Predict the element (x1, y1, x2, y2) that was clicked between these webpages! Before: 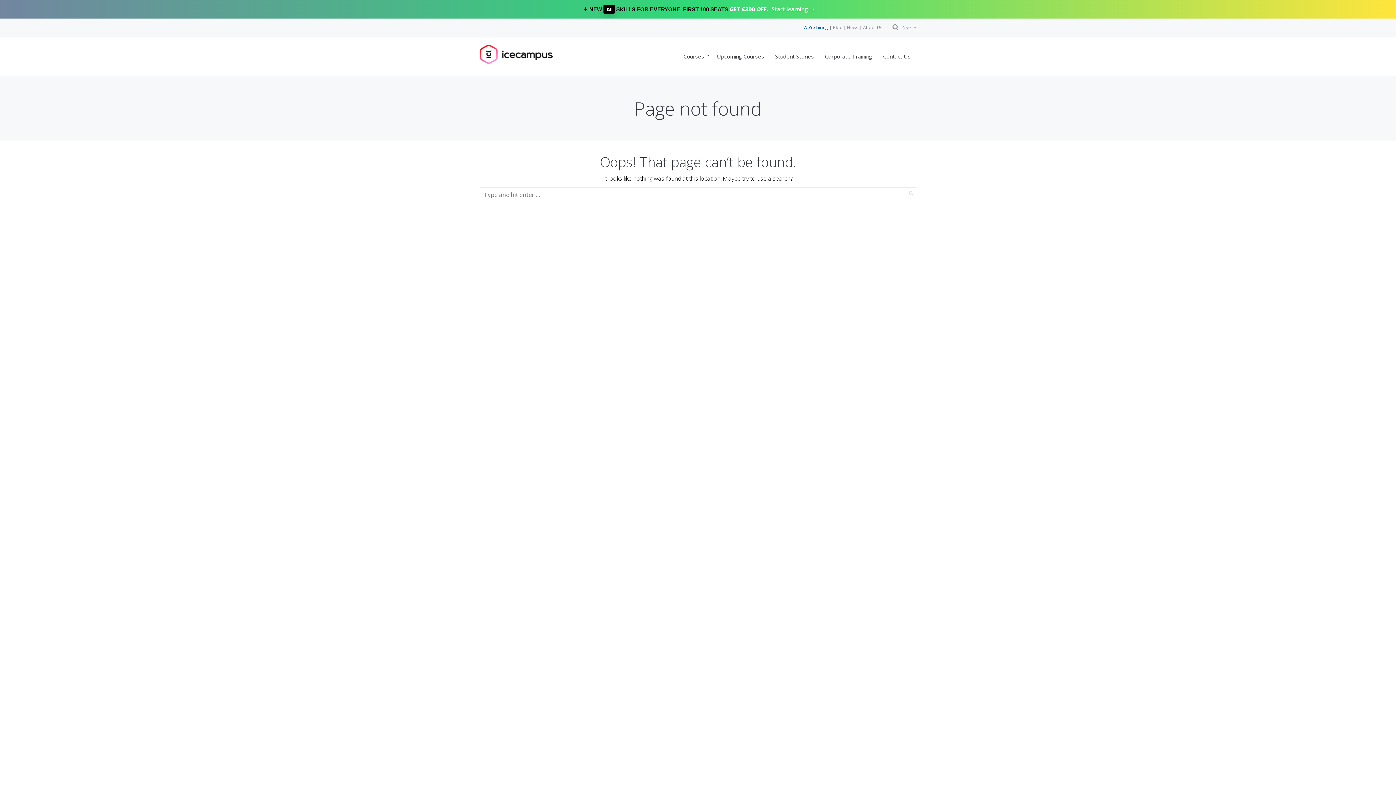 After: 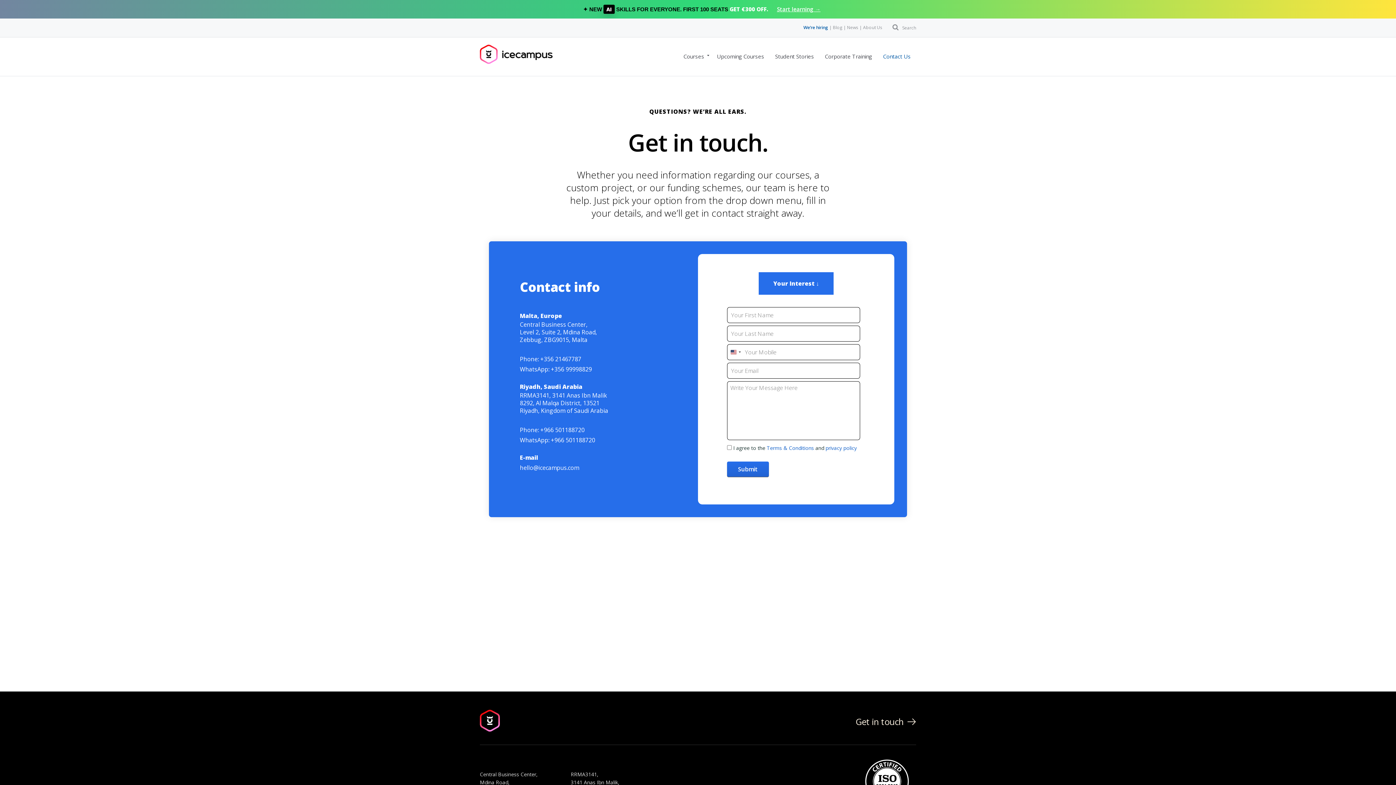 Action: label: Contact Us bbox: (877, 48, 916, 64)